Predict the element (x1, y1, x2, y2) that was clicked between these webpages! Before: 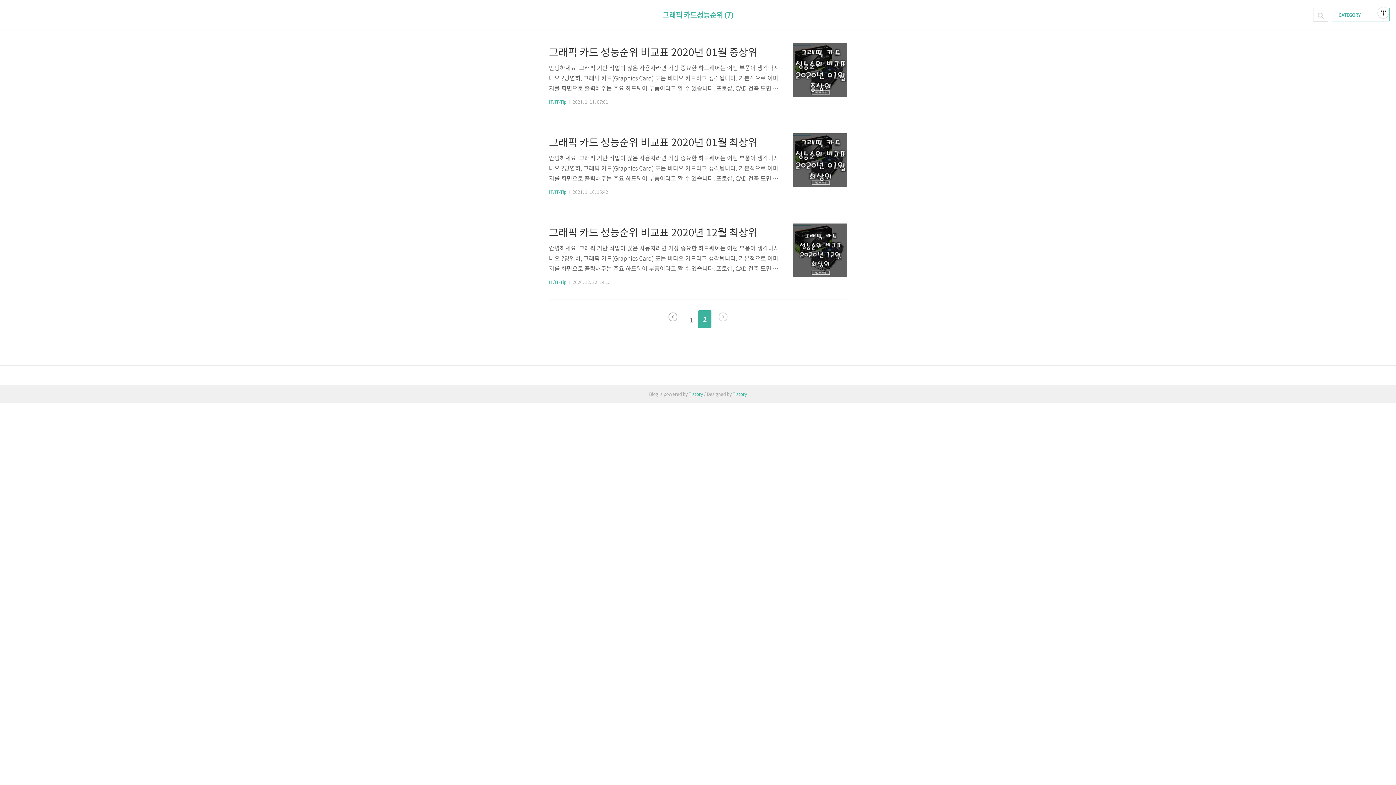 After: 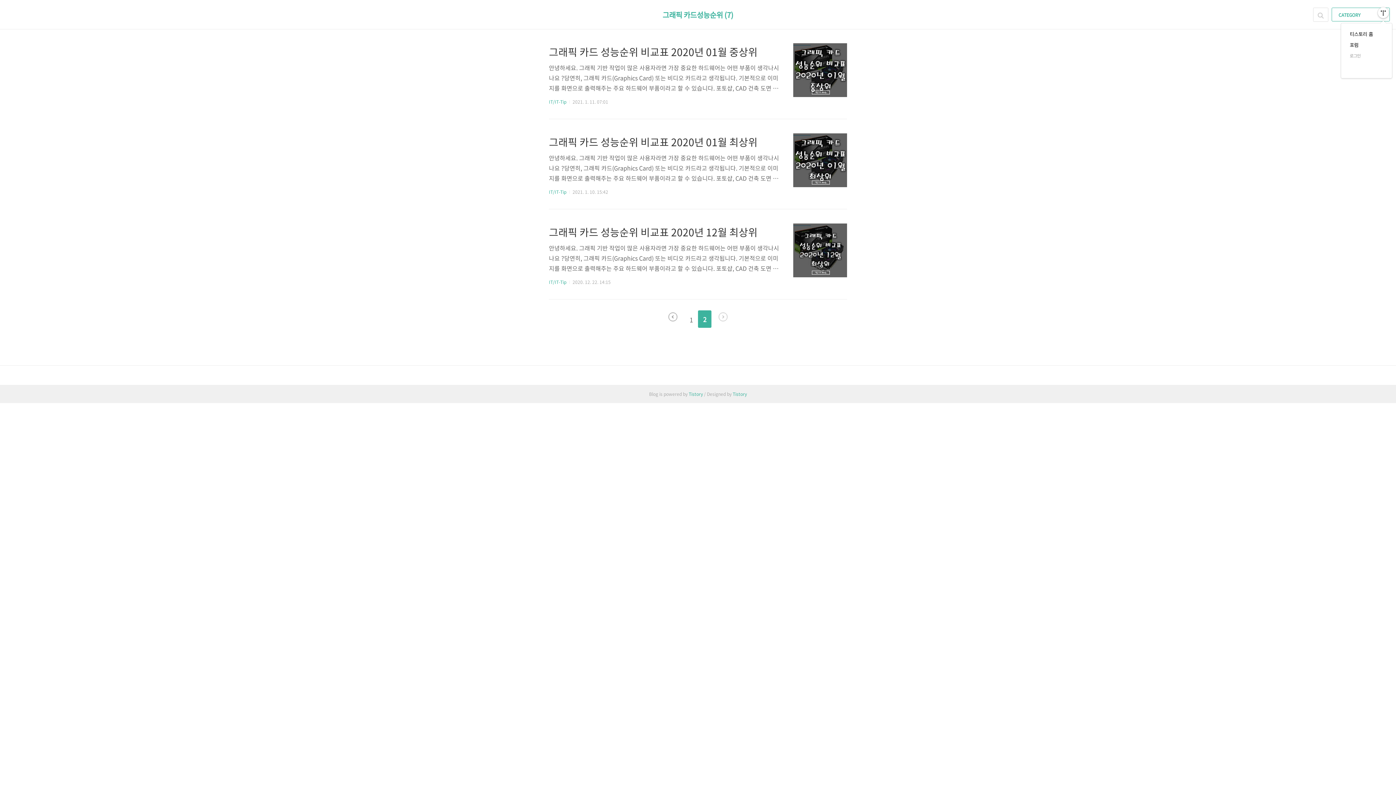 Action: bbox: (1378, 7, 1389, 18) label: 관리메뉴열기